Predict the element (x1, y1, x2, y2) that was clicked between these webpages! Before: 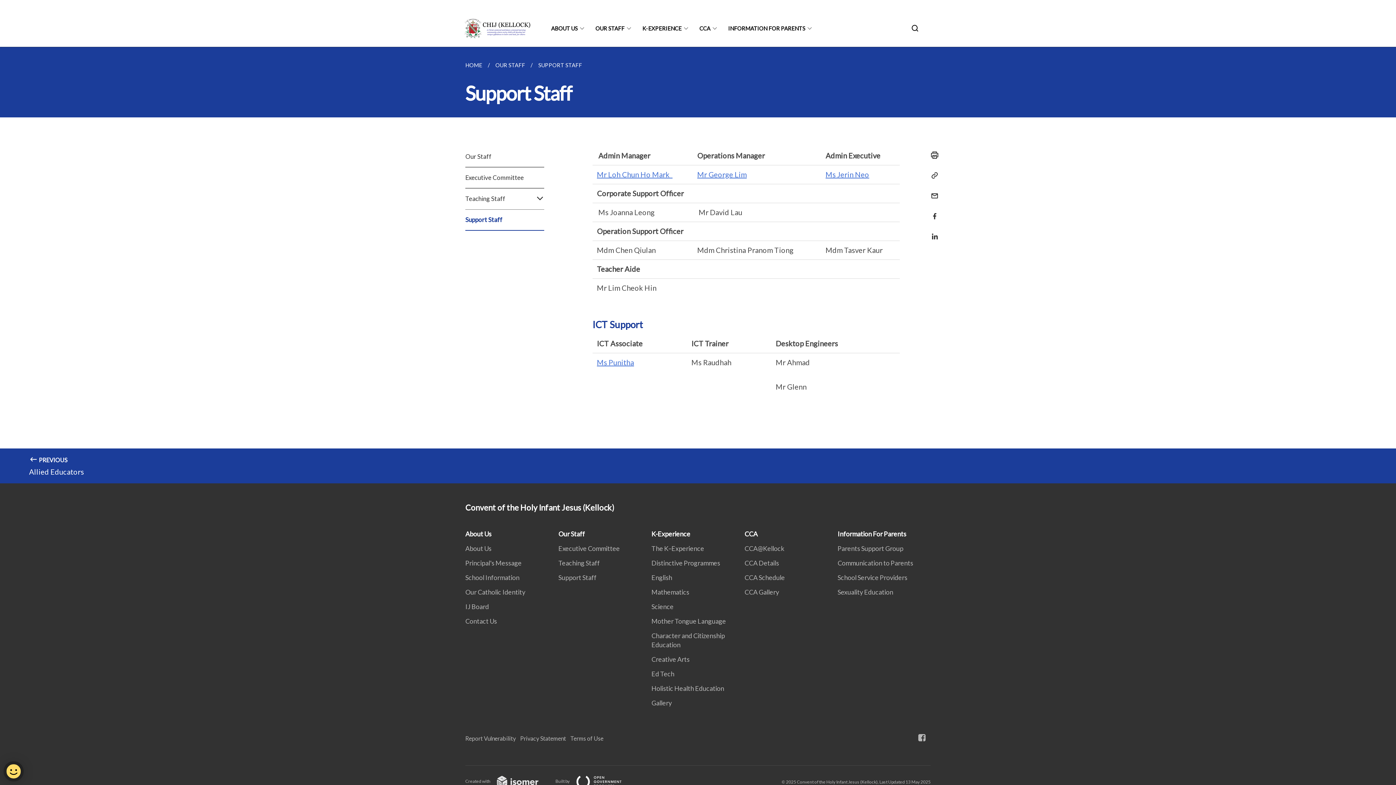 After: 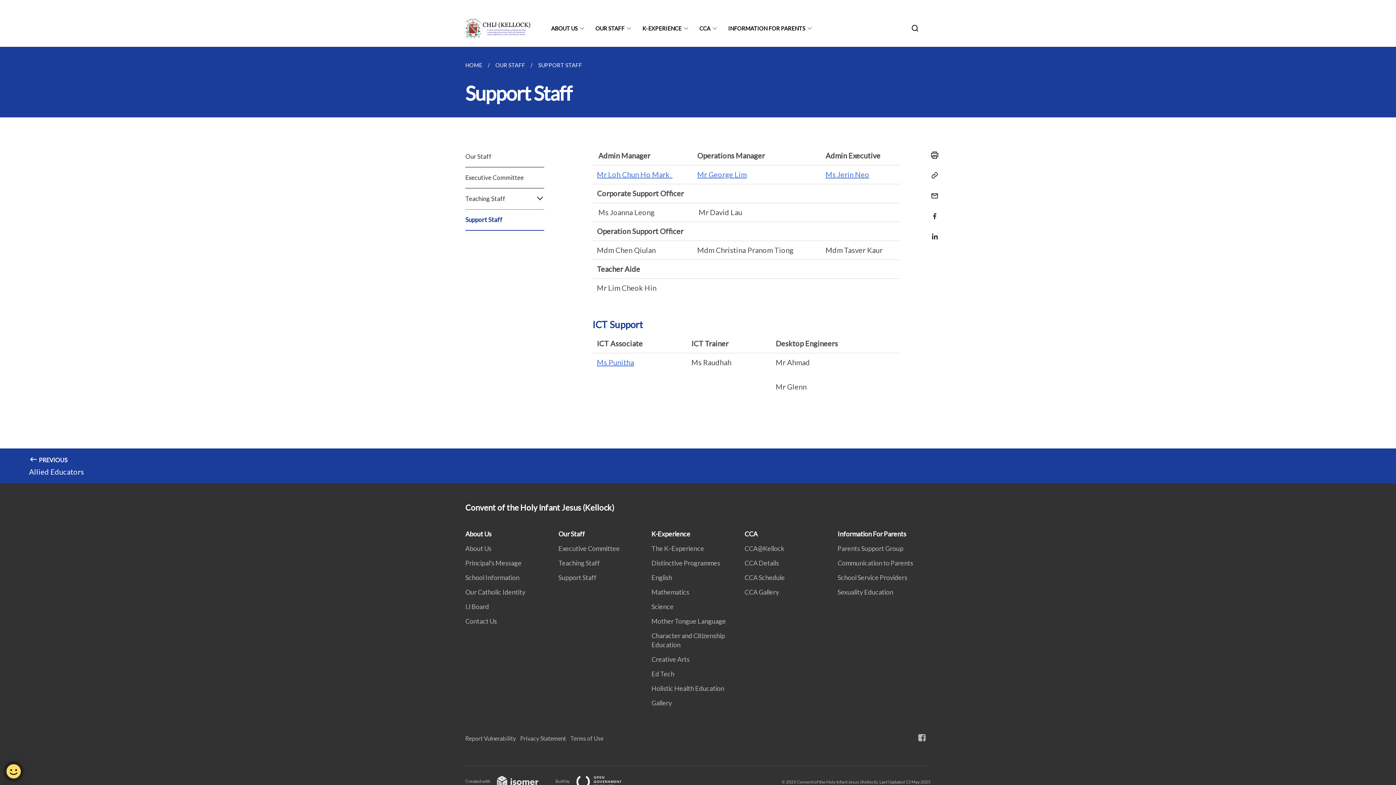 Action: bbox: (558, 573, 601, 581) label: Support Staff